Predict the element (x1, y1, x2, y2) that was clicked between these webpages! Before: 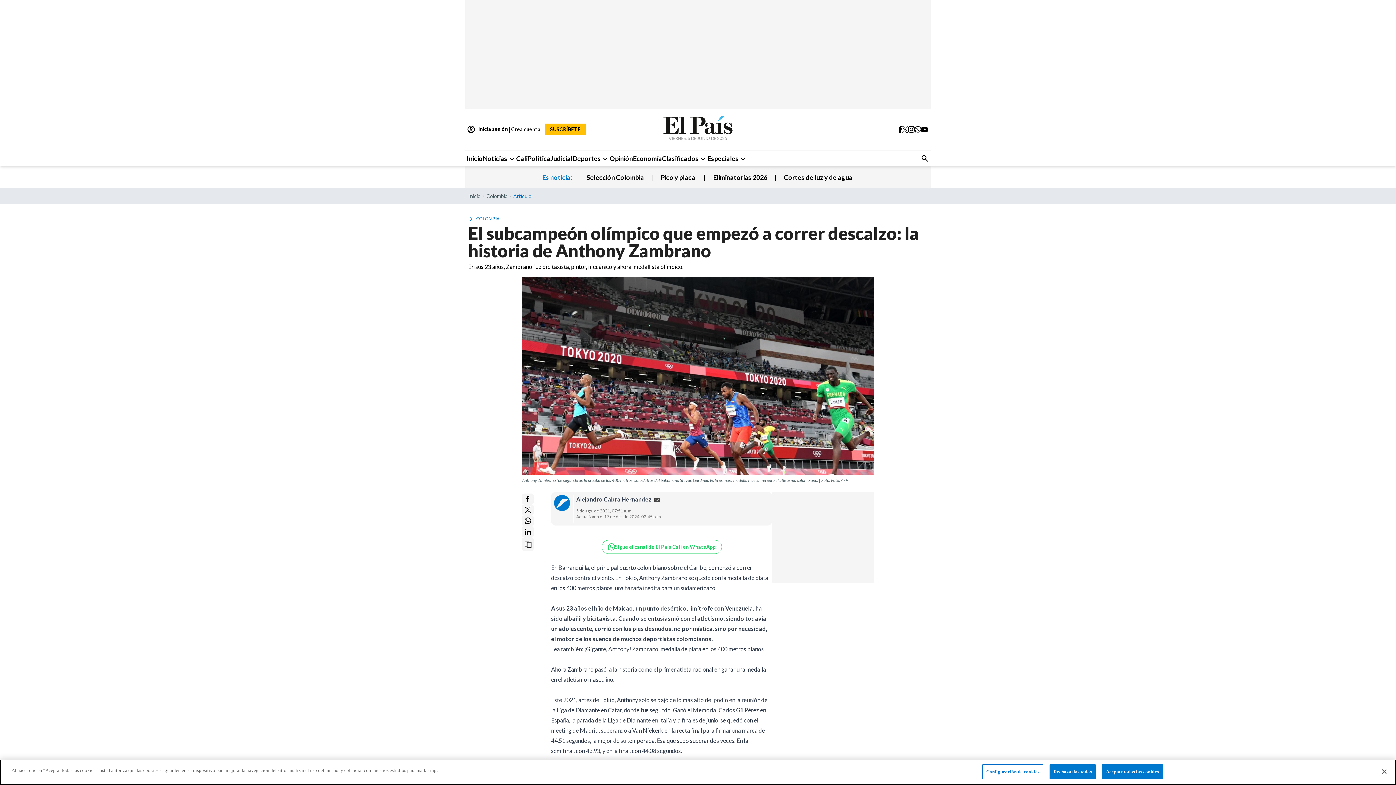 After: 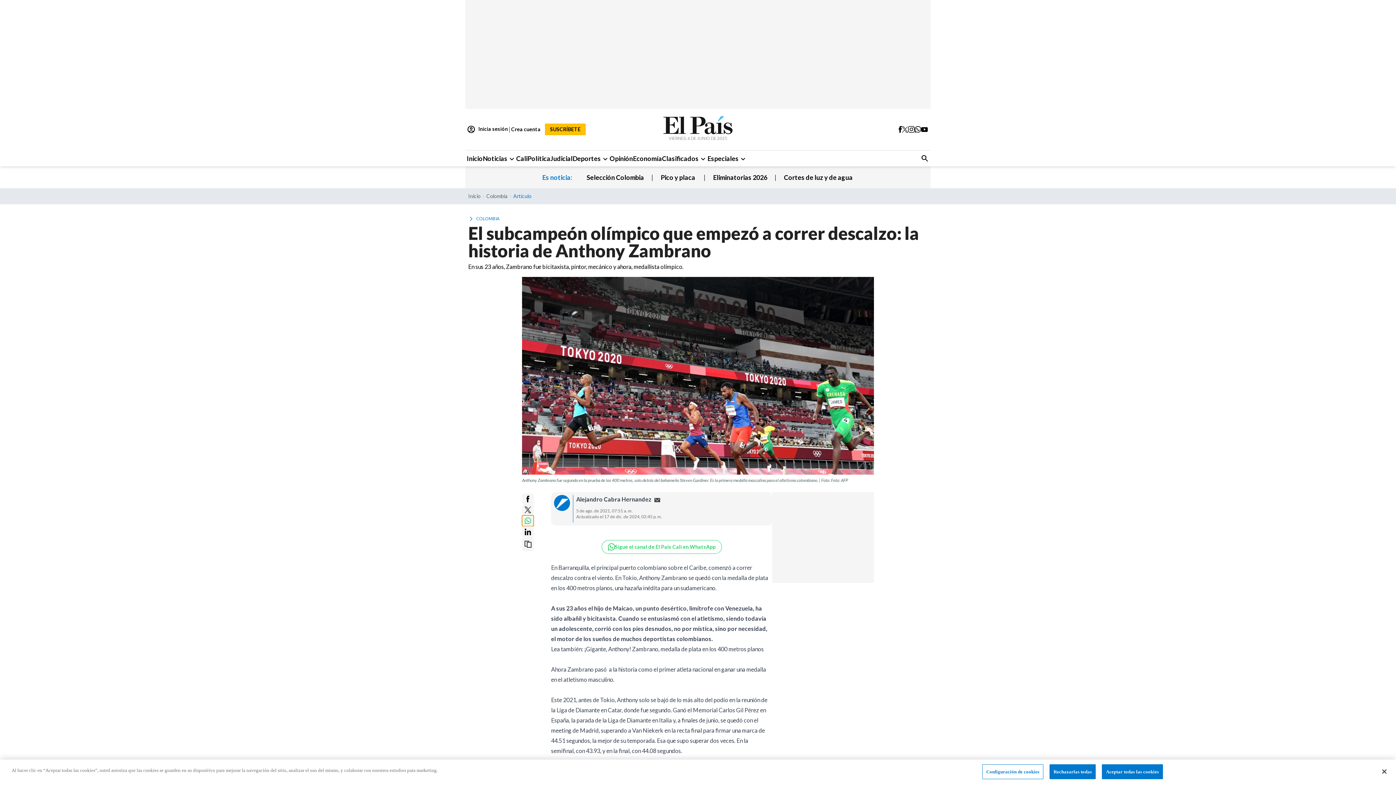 Action: label: whatsapp bbox: (522, 515, 533, 526)